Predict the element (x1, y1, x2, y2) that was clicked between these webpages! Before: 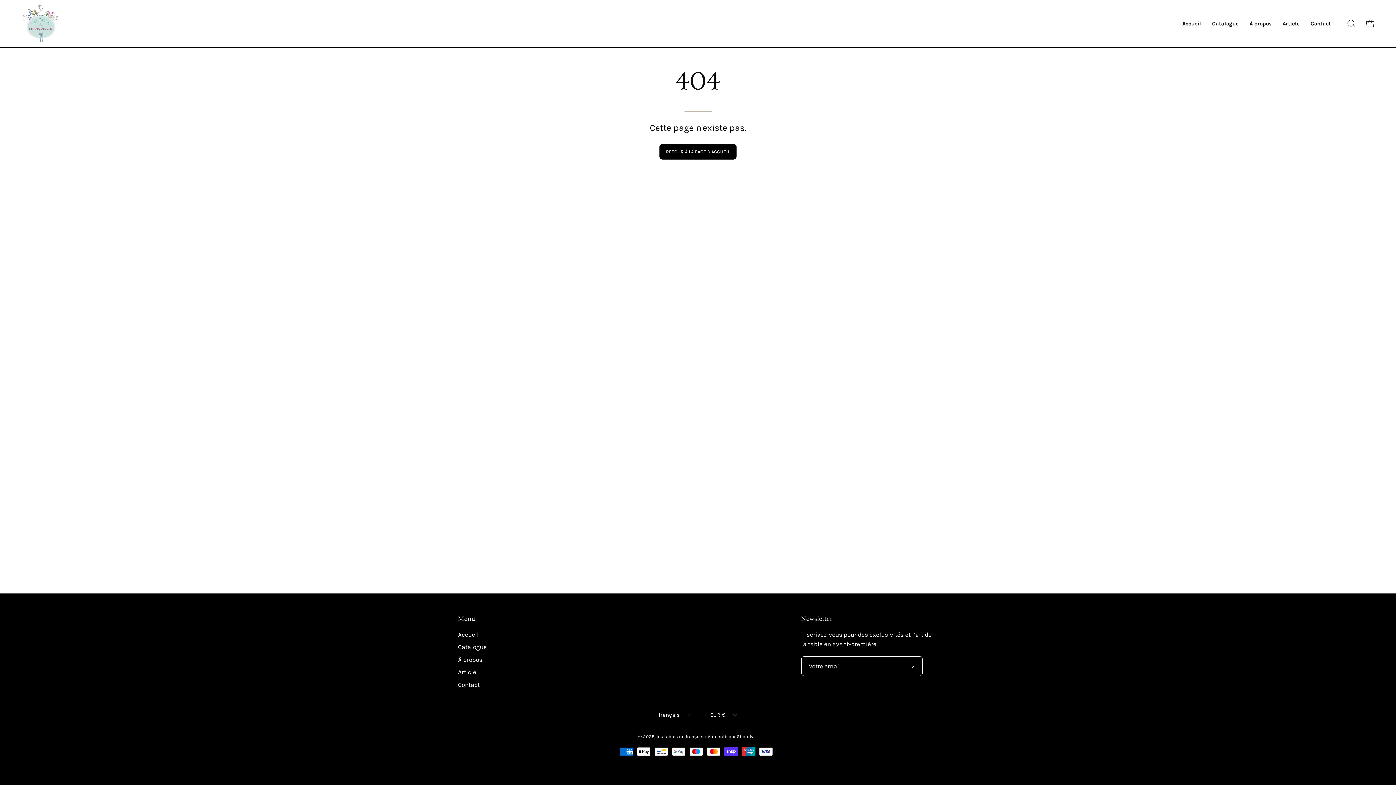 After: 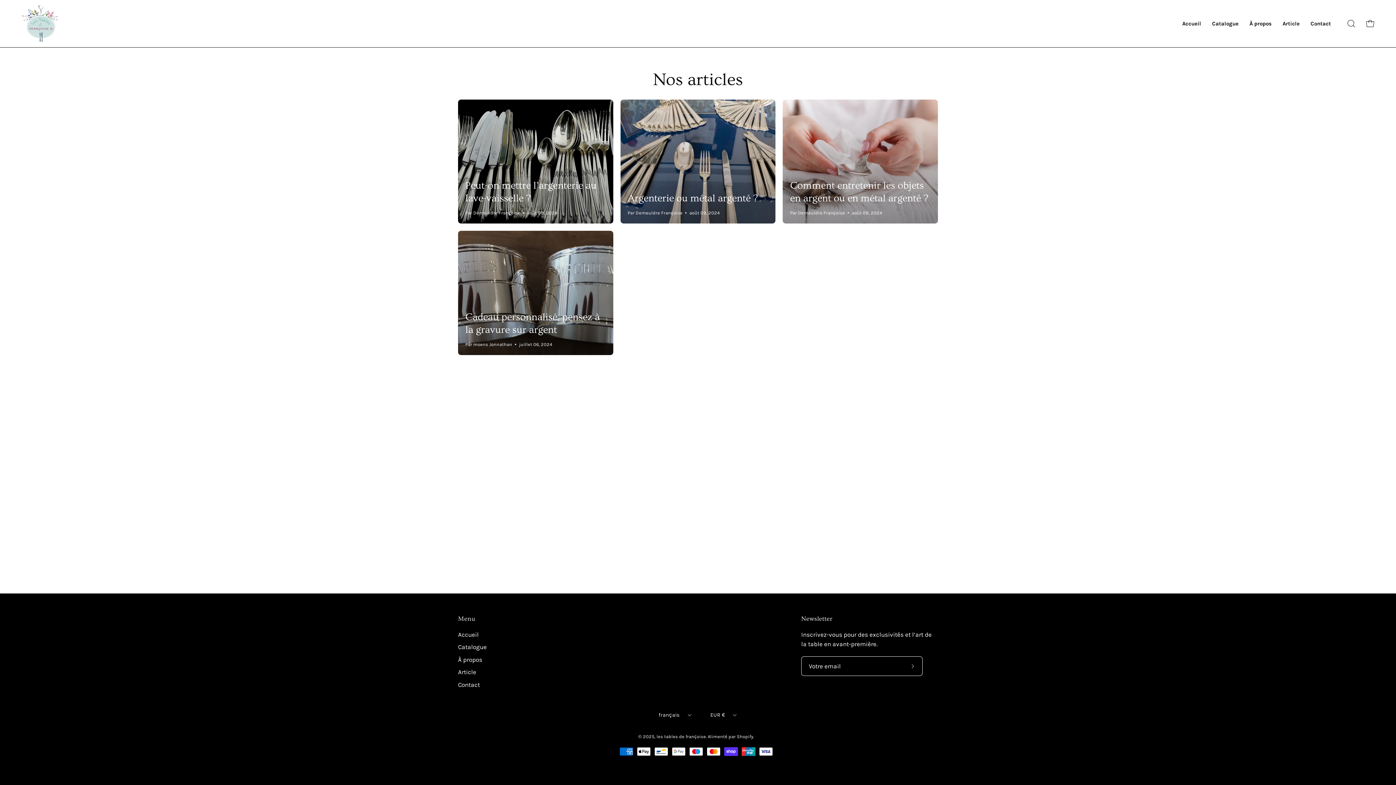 Action: label: Article bbox: (1277, 0, 1305, 47)